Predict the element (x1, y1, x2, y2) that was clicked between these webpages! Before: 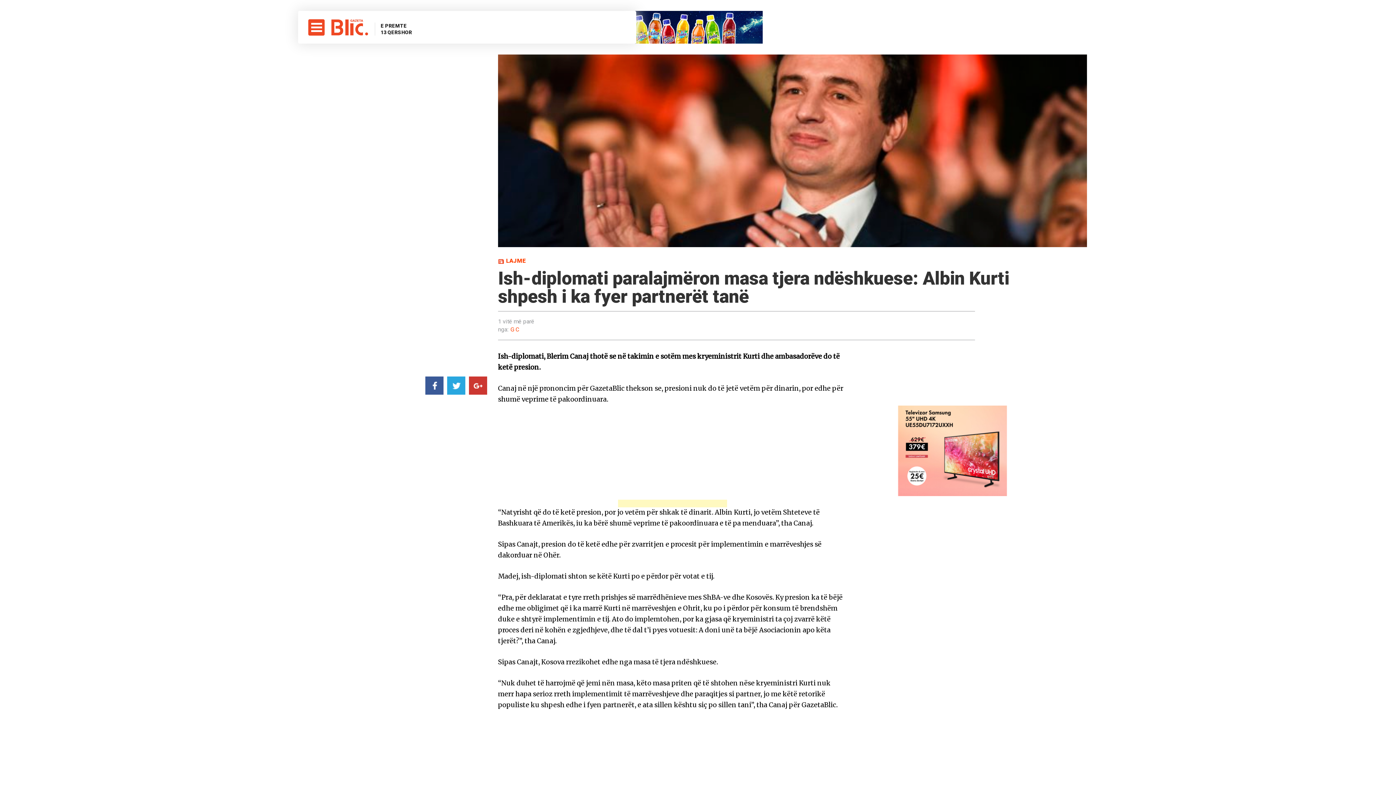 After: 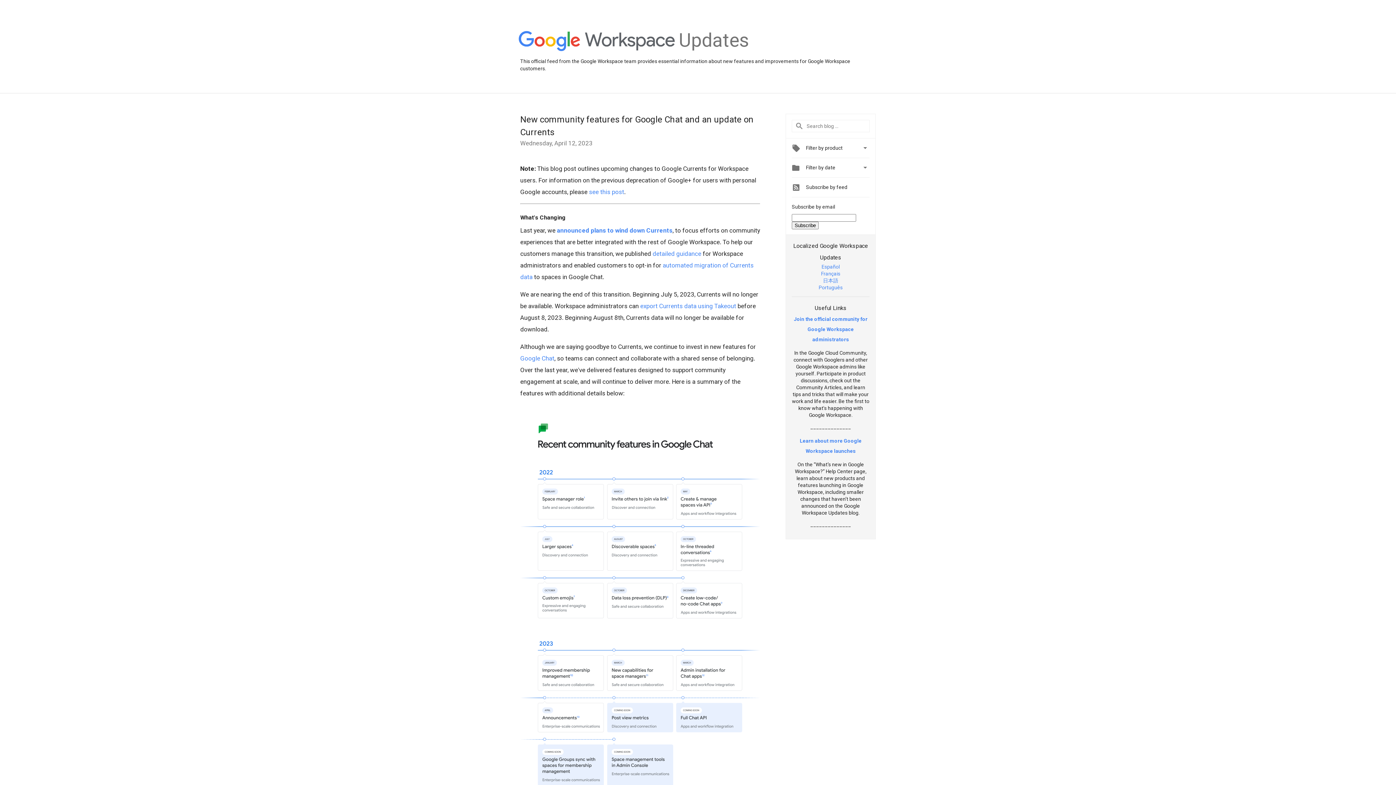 Action: bbox: (469, 376, 487, 394)